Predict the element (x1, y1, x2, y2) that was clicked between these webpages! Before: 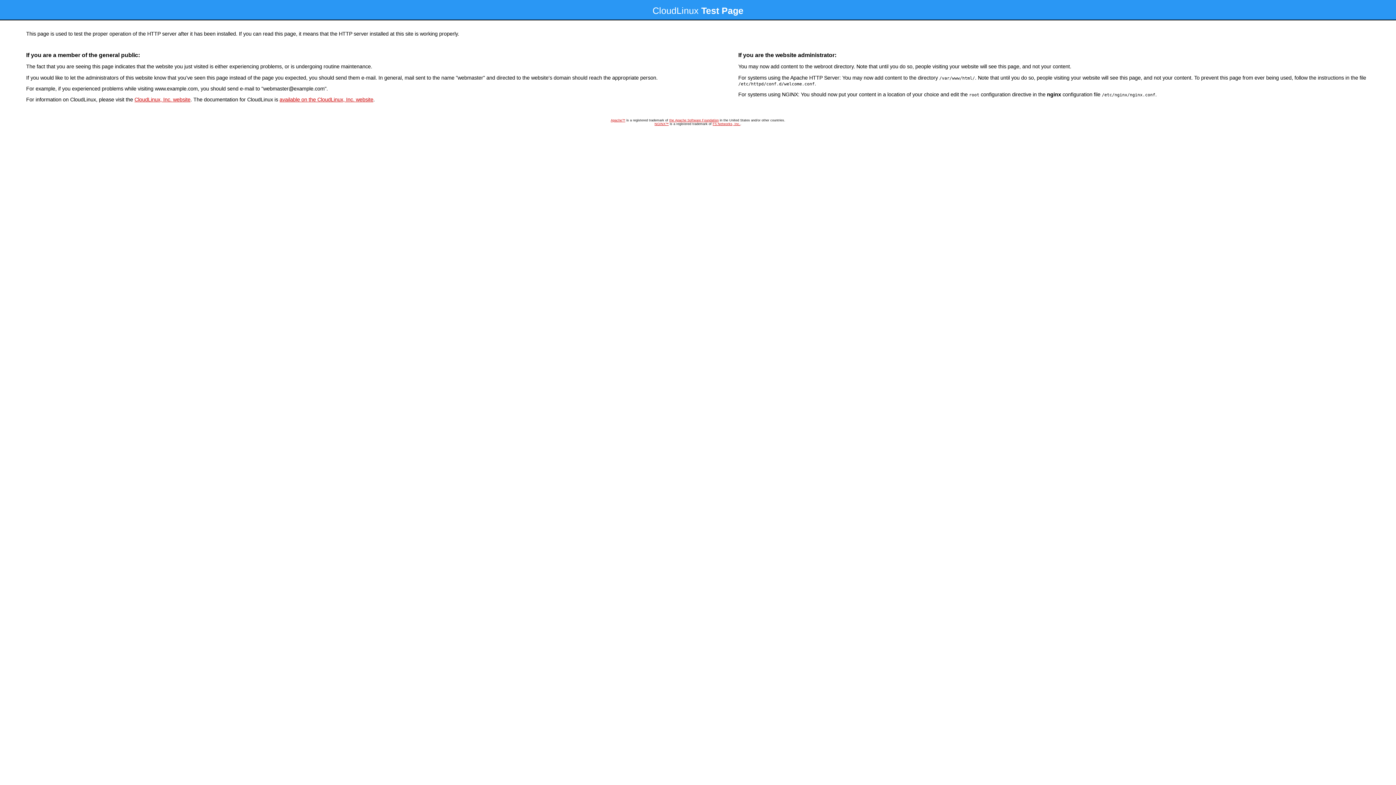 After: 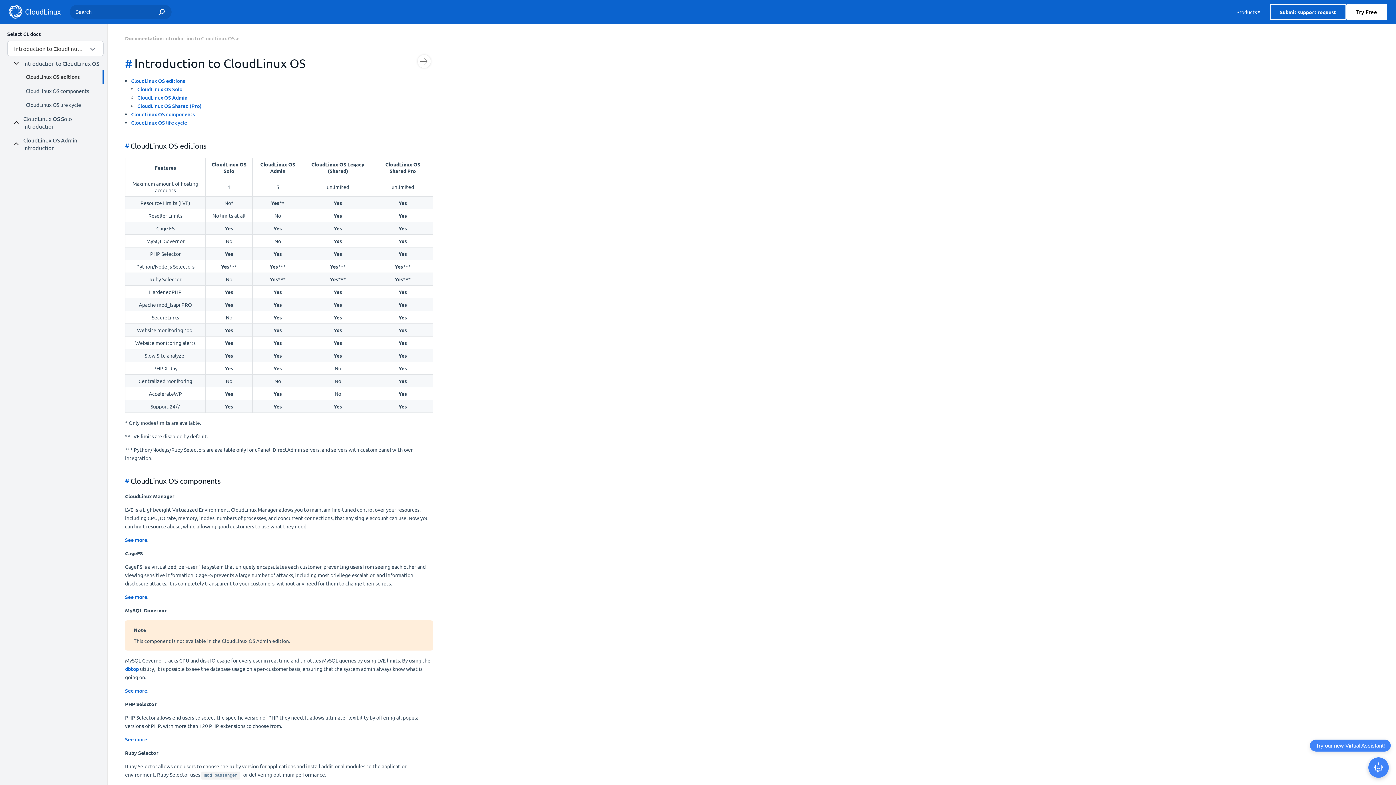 Action: label: available on the CloudLinux, Inc. website bbox: (279, 96, 373, 102)